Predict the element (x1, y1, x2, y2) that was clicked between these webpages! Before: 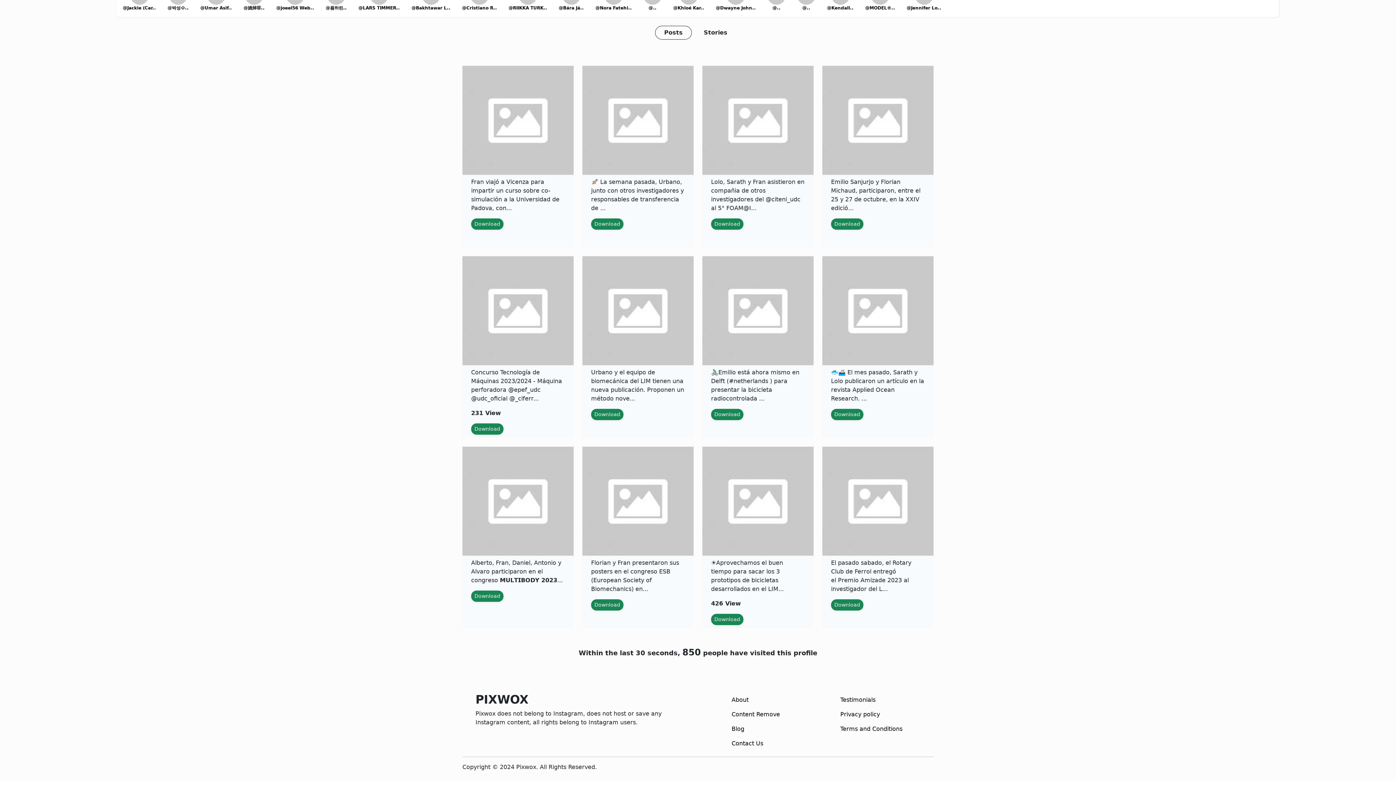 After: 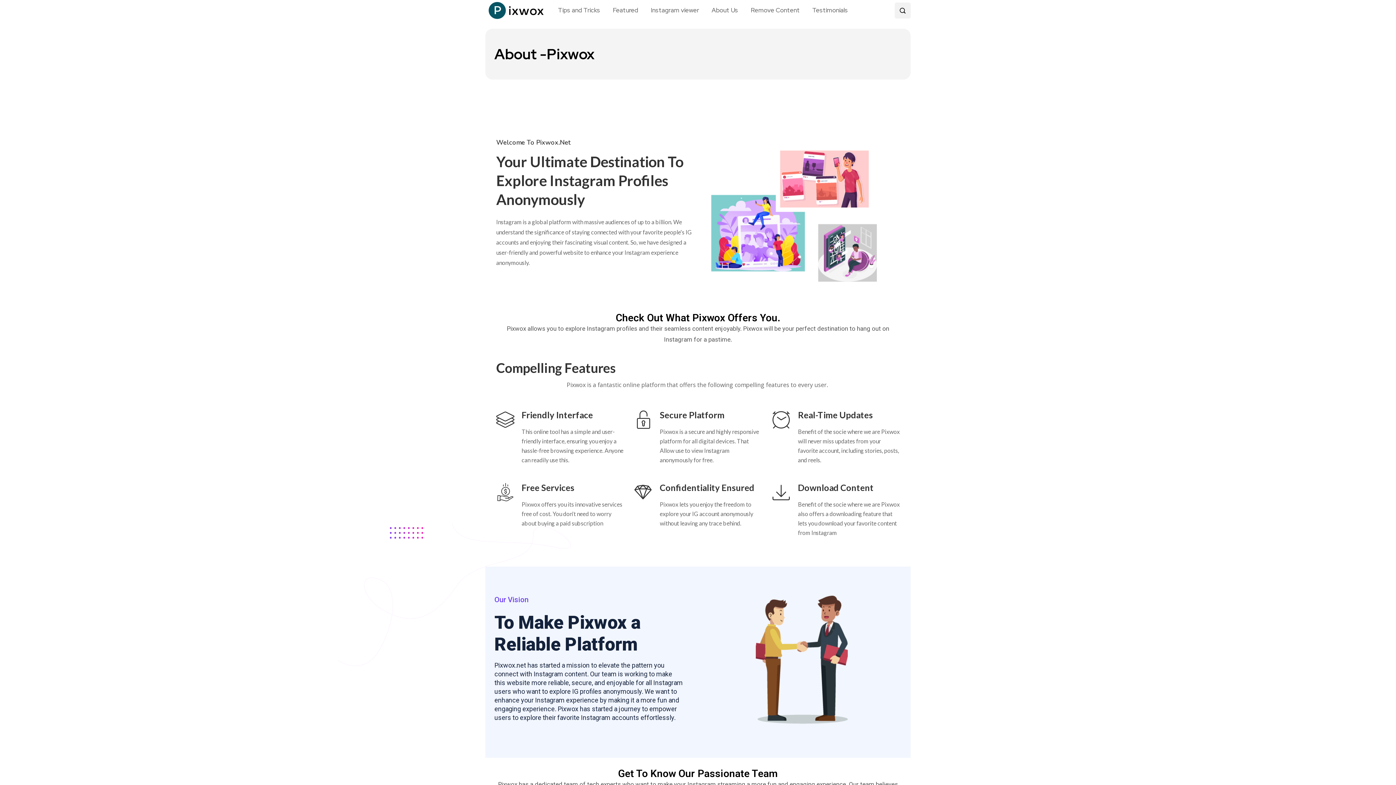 Action: label: About bbox: (731, 693, 780, 707)